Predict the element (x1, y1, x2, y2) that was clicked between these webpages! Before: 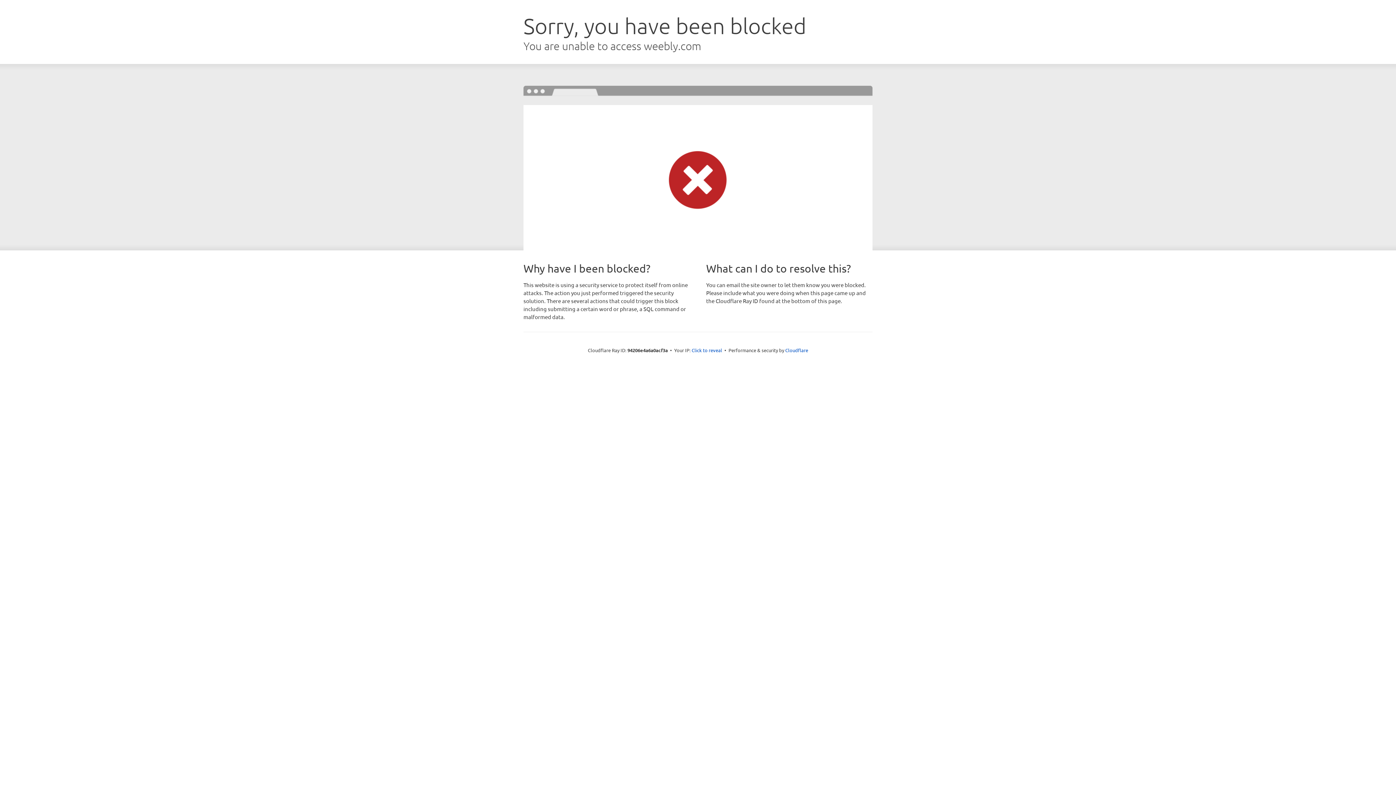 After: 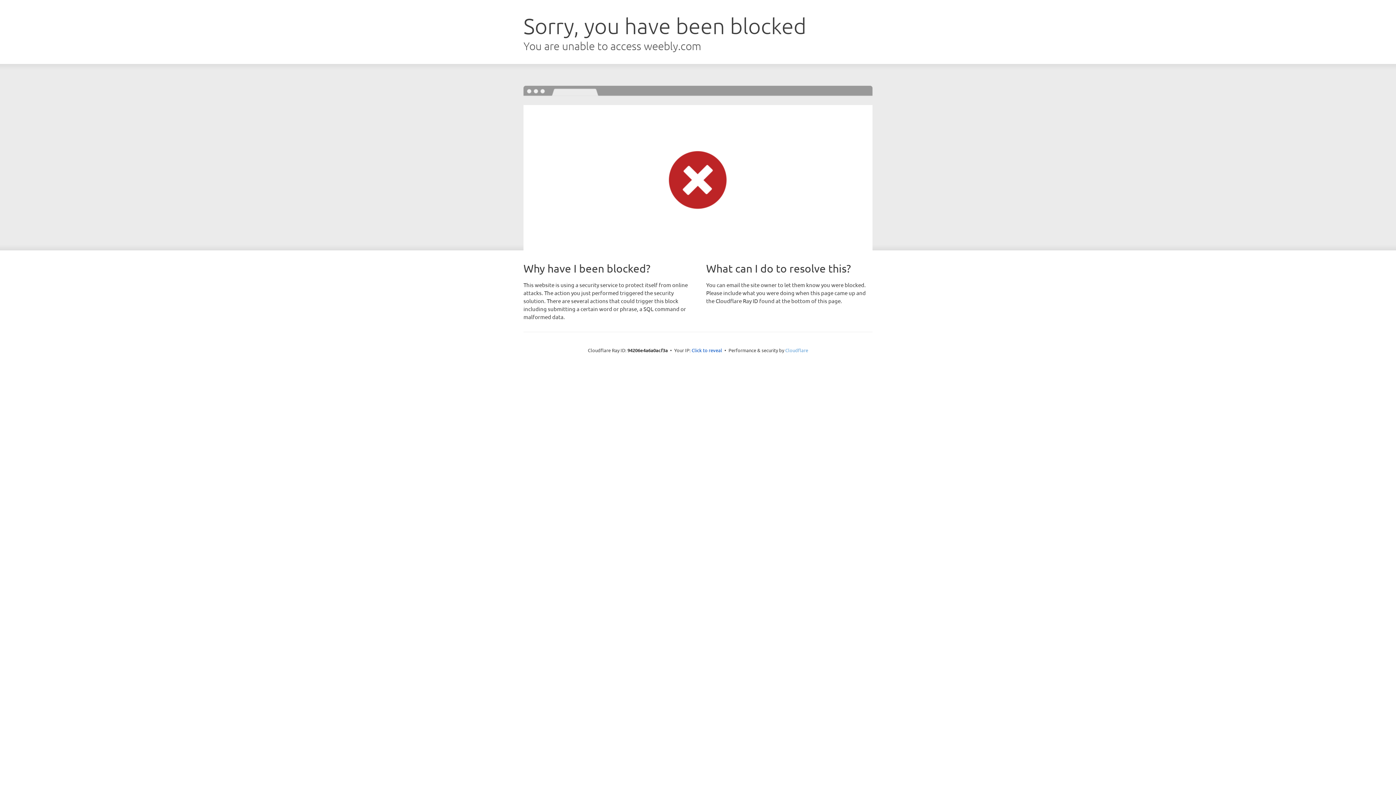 Action: label: Cloudflare bbox: (785, 347, 808, 353)